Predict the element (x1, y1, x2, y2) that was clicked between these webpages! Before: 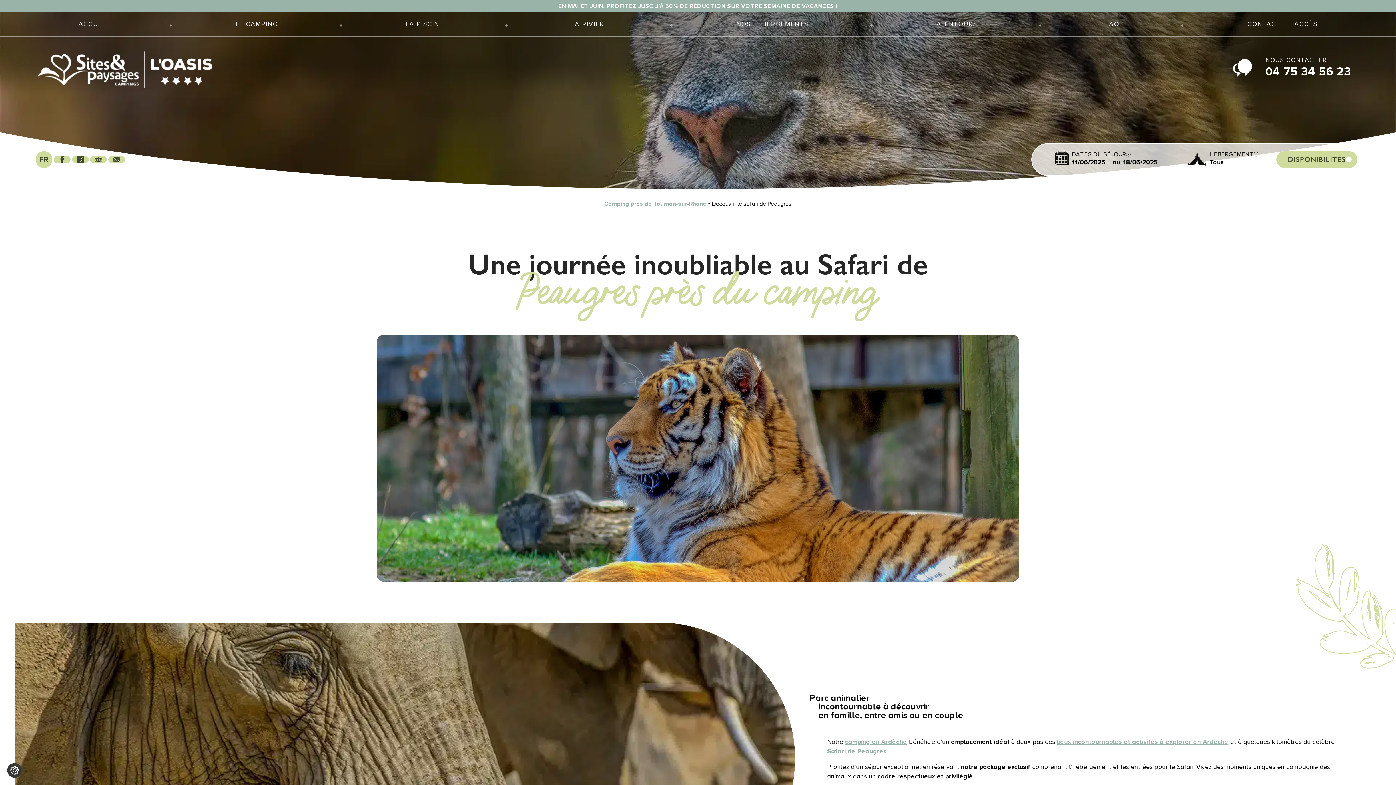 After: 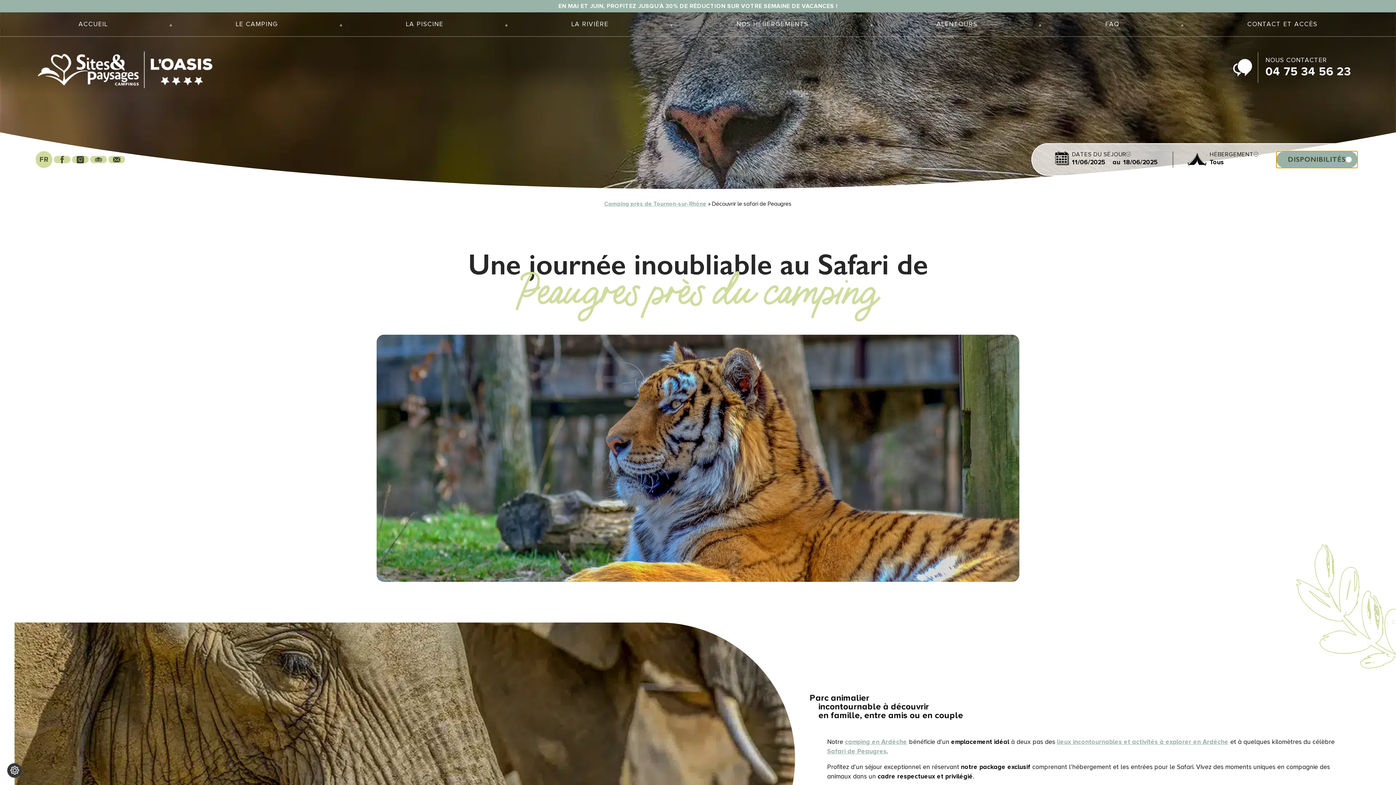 Action: bbox: (1276, 151, 1357, 168) label: DISPONIBILITÉS